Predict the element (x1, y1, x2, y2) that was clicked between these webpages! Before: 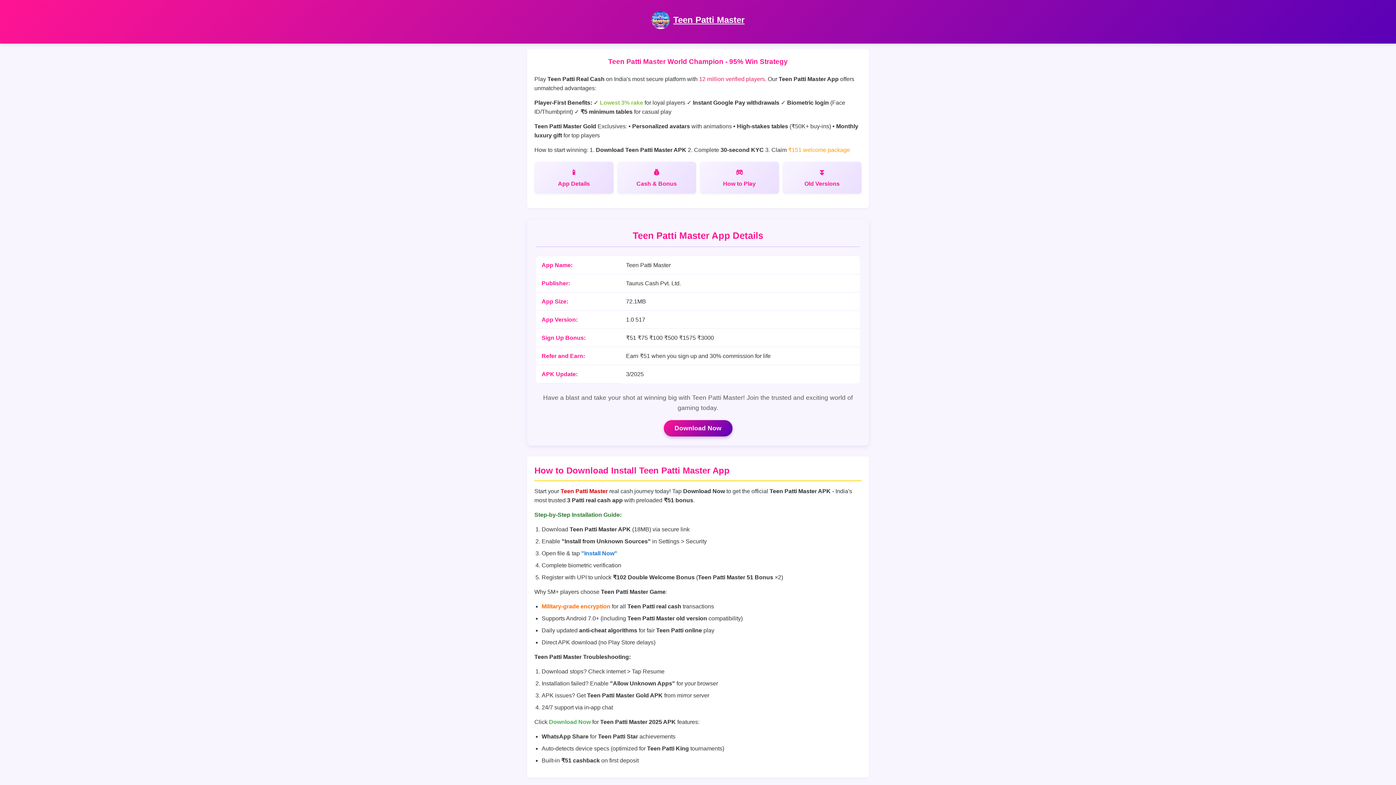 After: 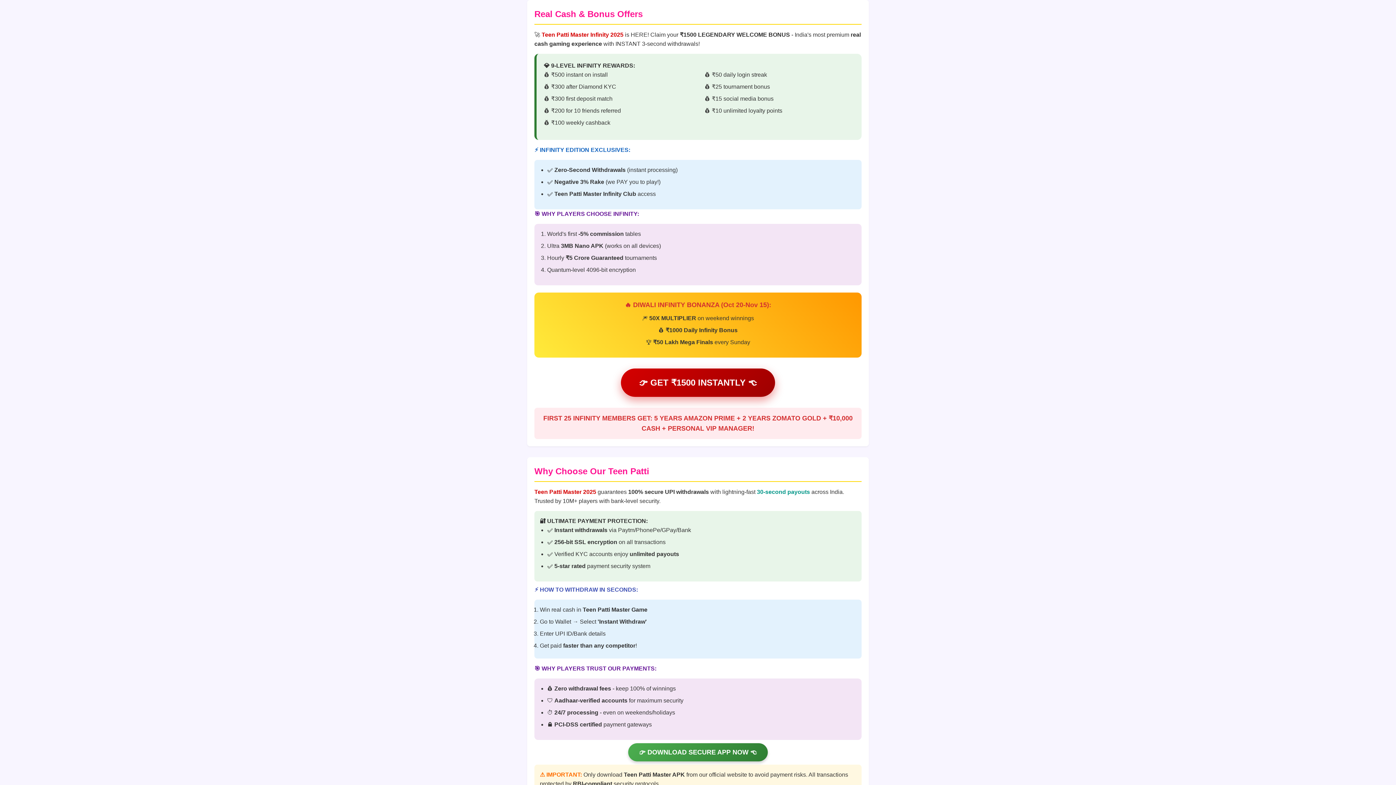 Action: label: Cash & Bonus bbox: (617, 161, 696, 193)